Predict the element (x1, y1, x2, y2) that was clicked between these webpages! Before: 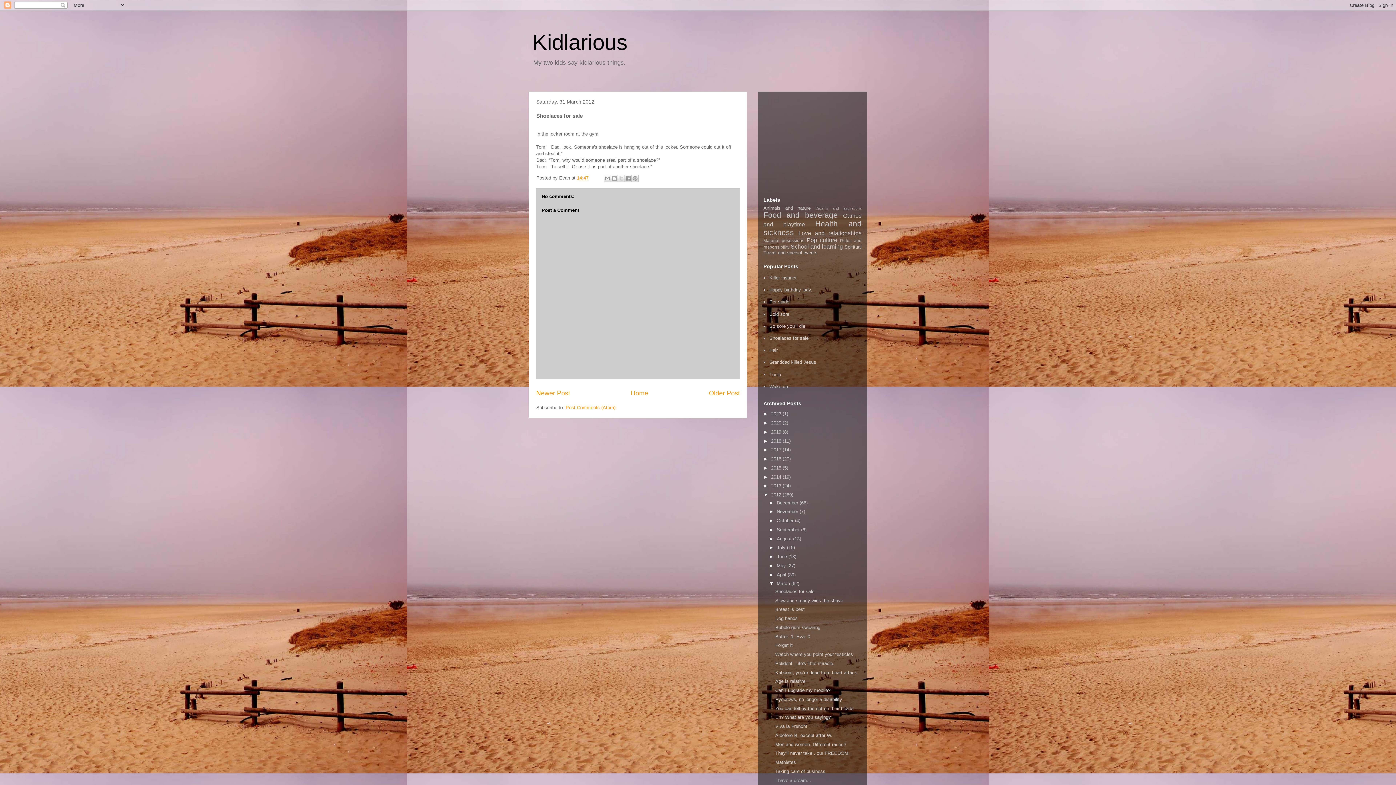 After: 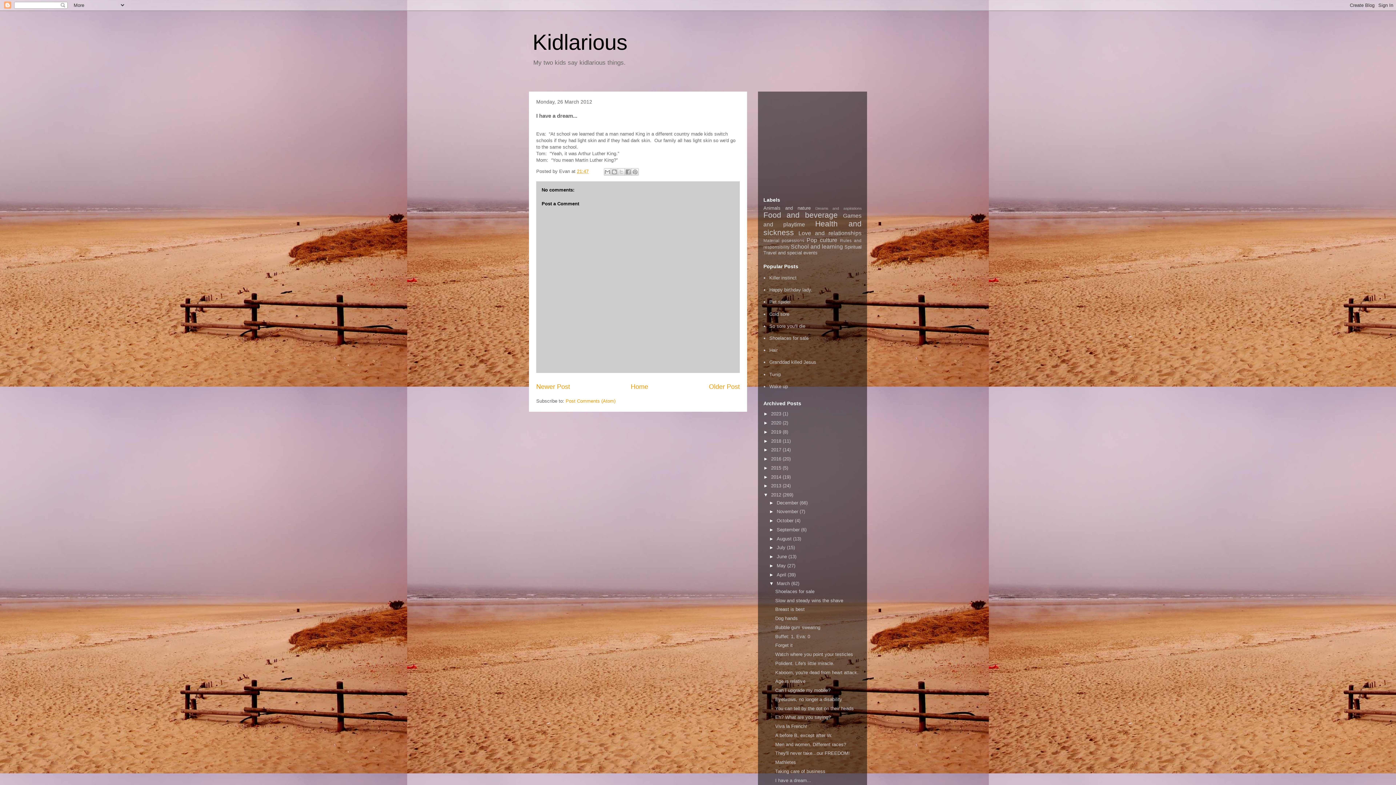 Action: label: I have a dream... bbox: (775, 778, 811, 783)